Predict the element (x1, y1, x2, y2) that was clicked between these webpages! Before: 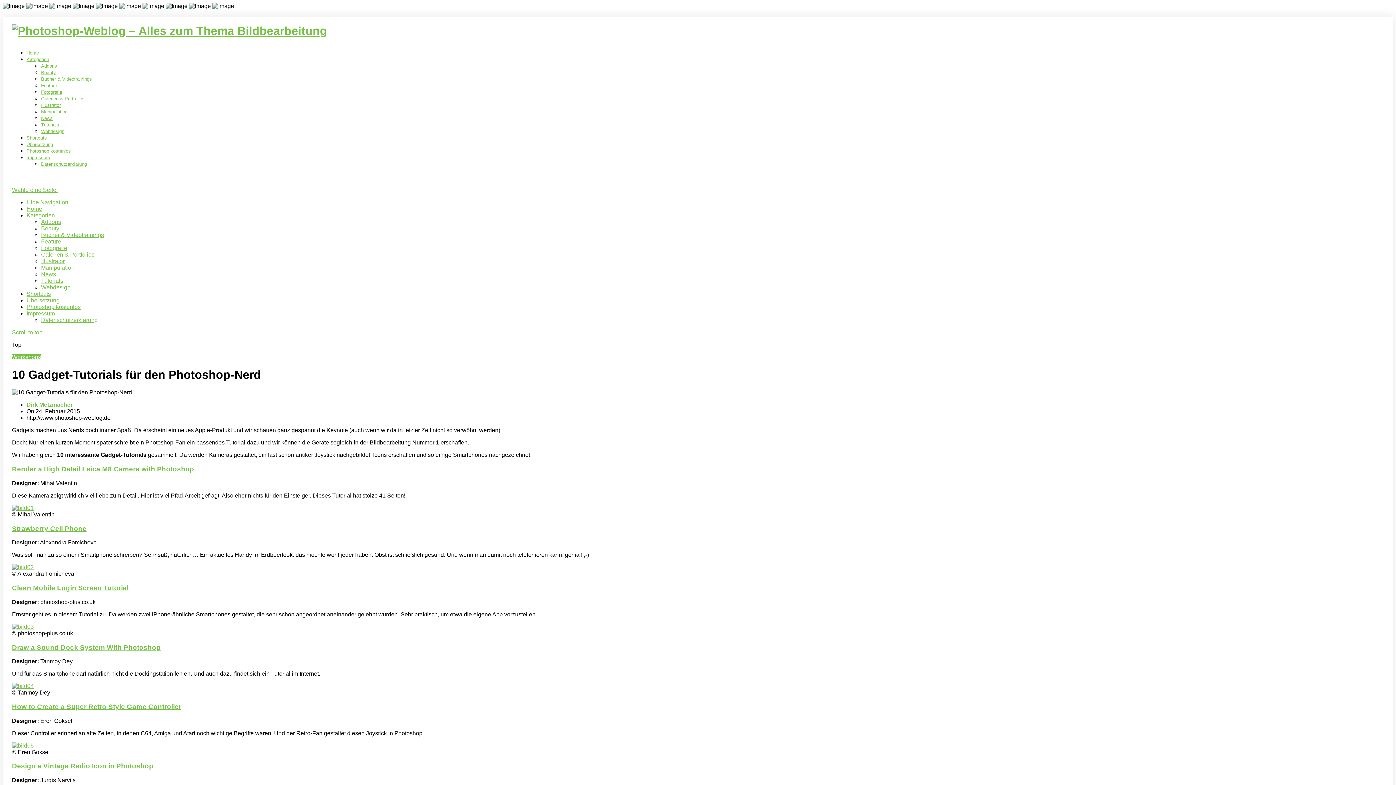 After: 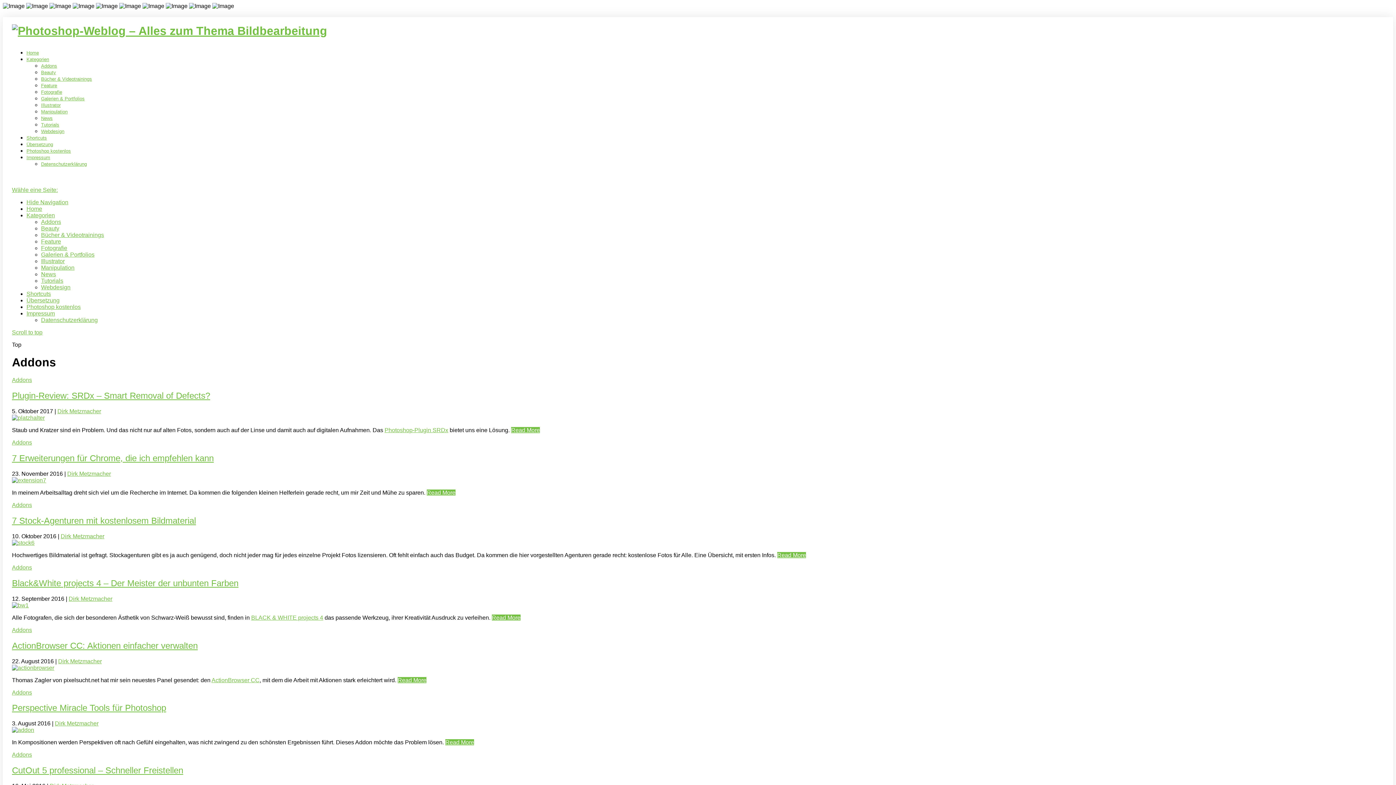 Action: label: Addons bbox: (41, 63, 57, 68)